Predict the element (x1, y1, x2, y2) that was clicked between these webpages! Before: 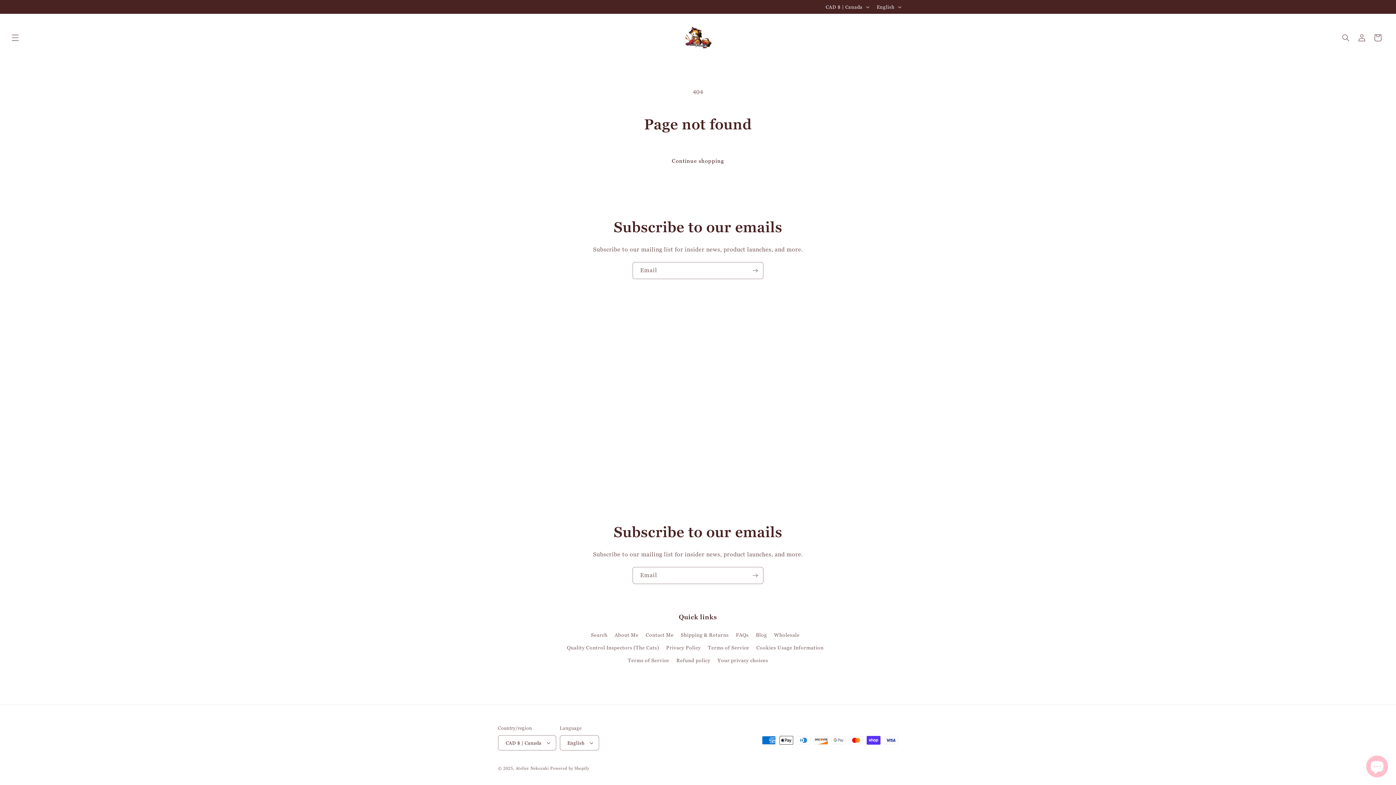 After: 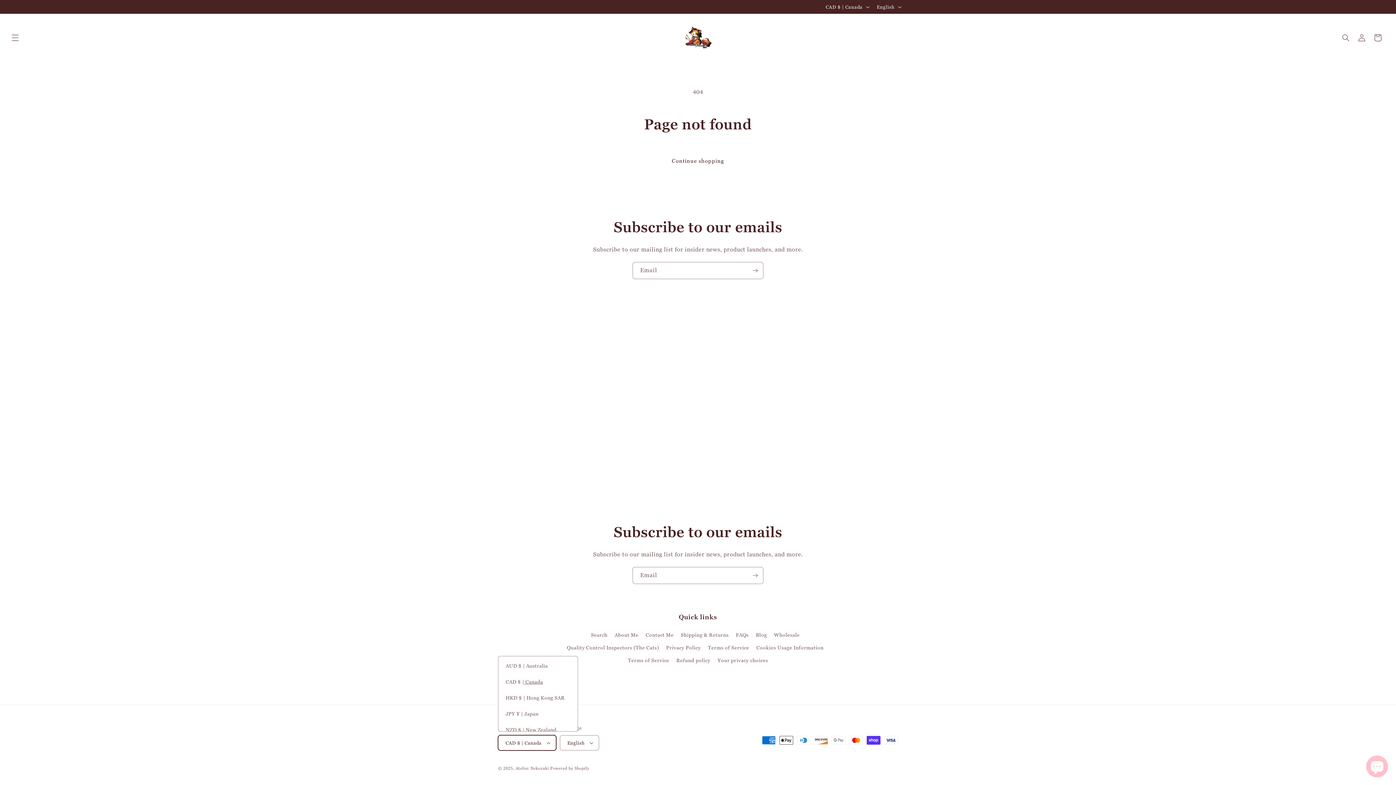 Action: bbox: (498, 735, 556, 750) label: CAD $ | Canada